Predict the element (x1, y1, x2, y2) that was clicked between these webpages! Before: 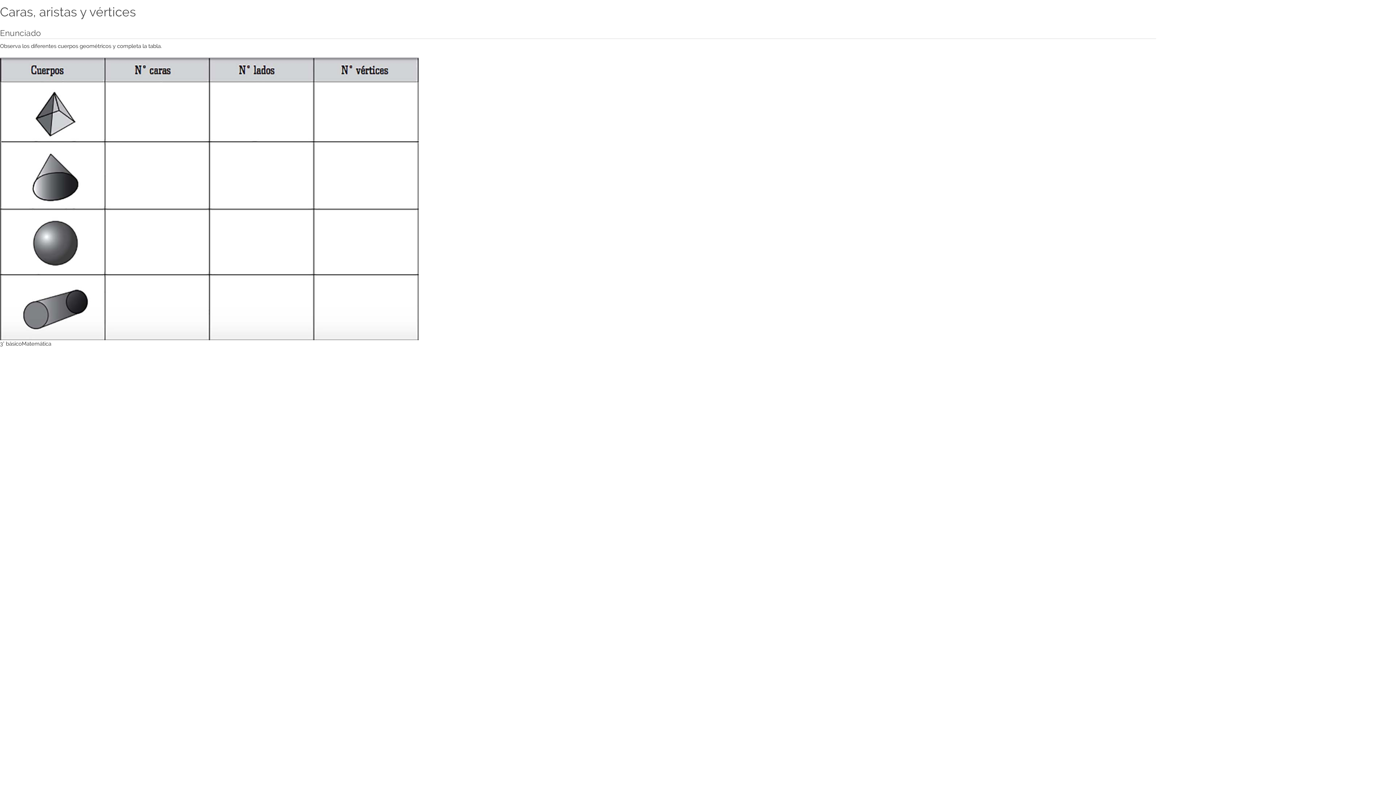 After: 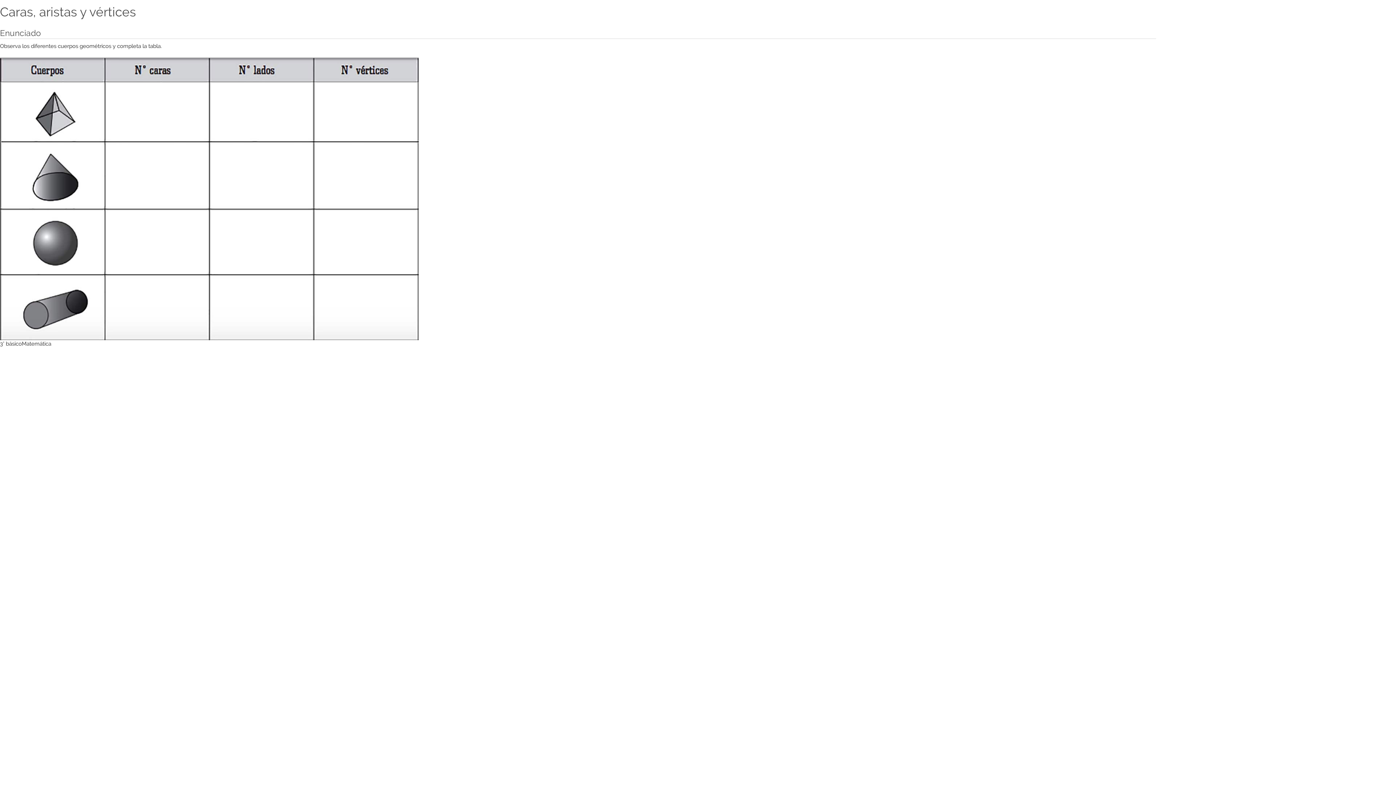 Action: bbox: (0, 4, 136, 19) label: Caras, aristas y vértices